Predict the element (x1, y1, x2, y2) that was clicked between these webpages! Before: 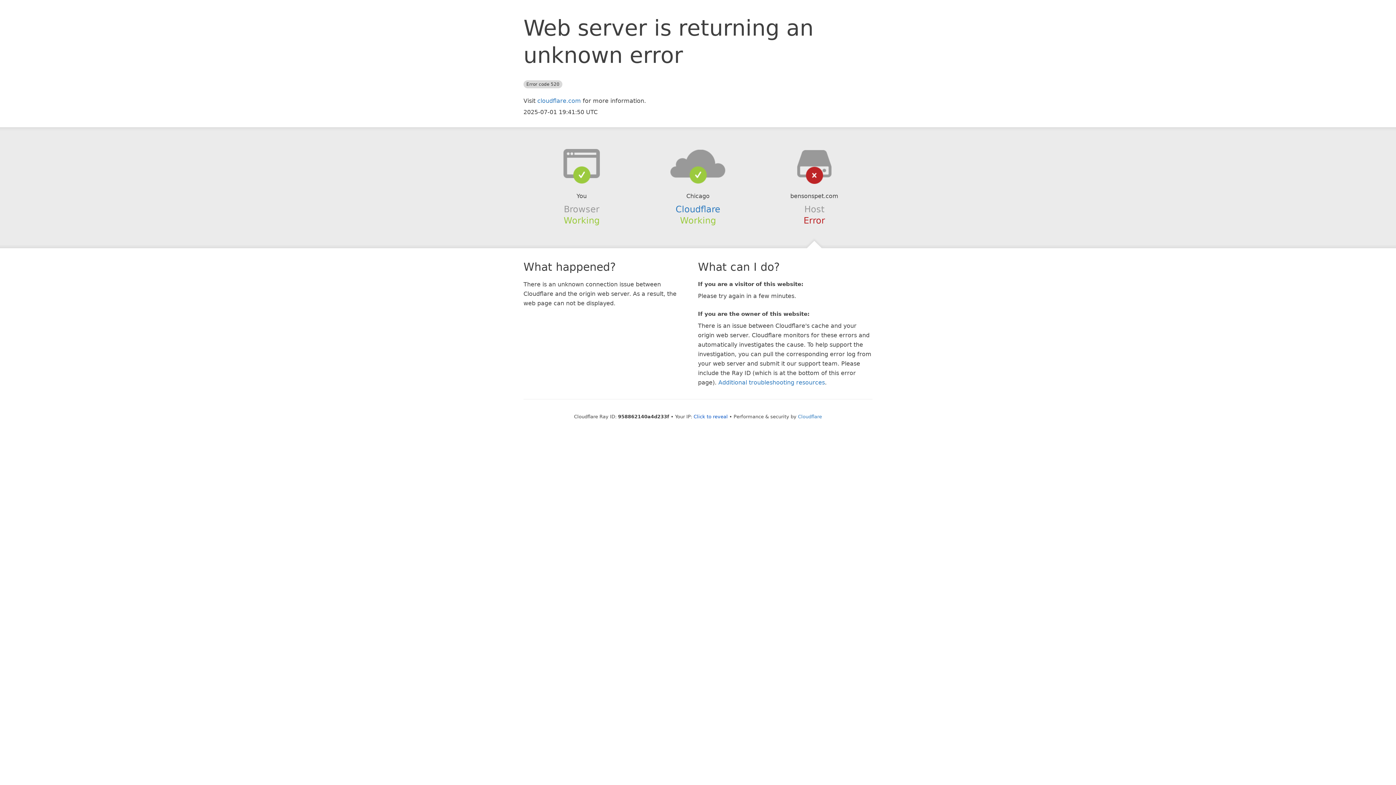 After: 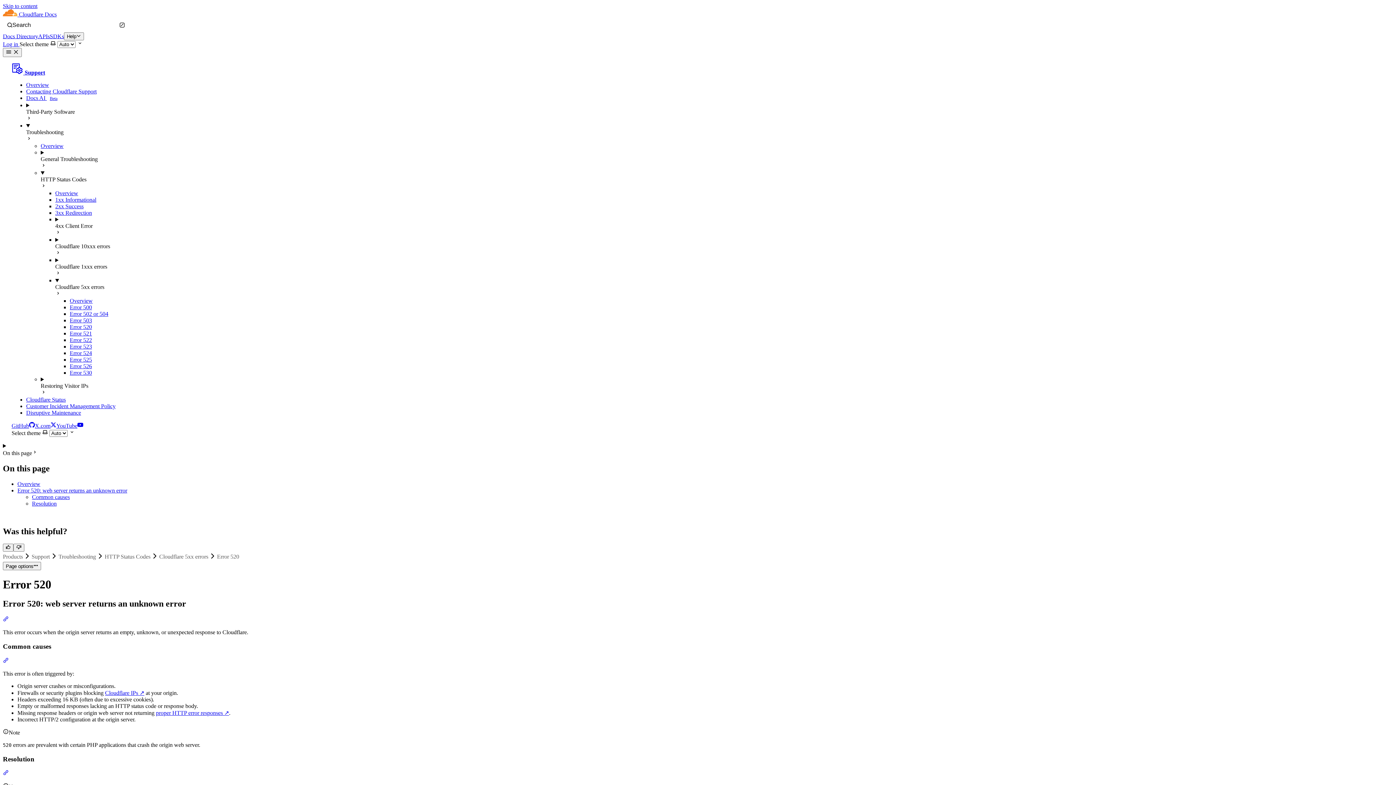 Action: bbox: (718, 379, 825, 386) label: Additional troubleshooting resources